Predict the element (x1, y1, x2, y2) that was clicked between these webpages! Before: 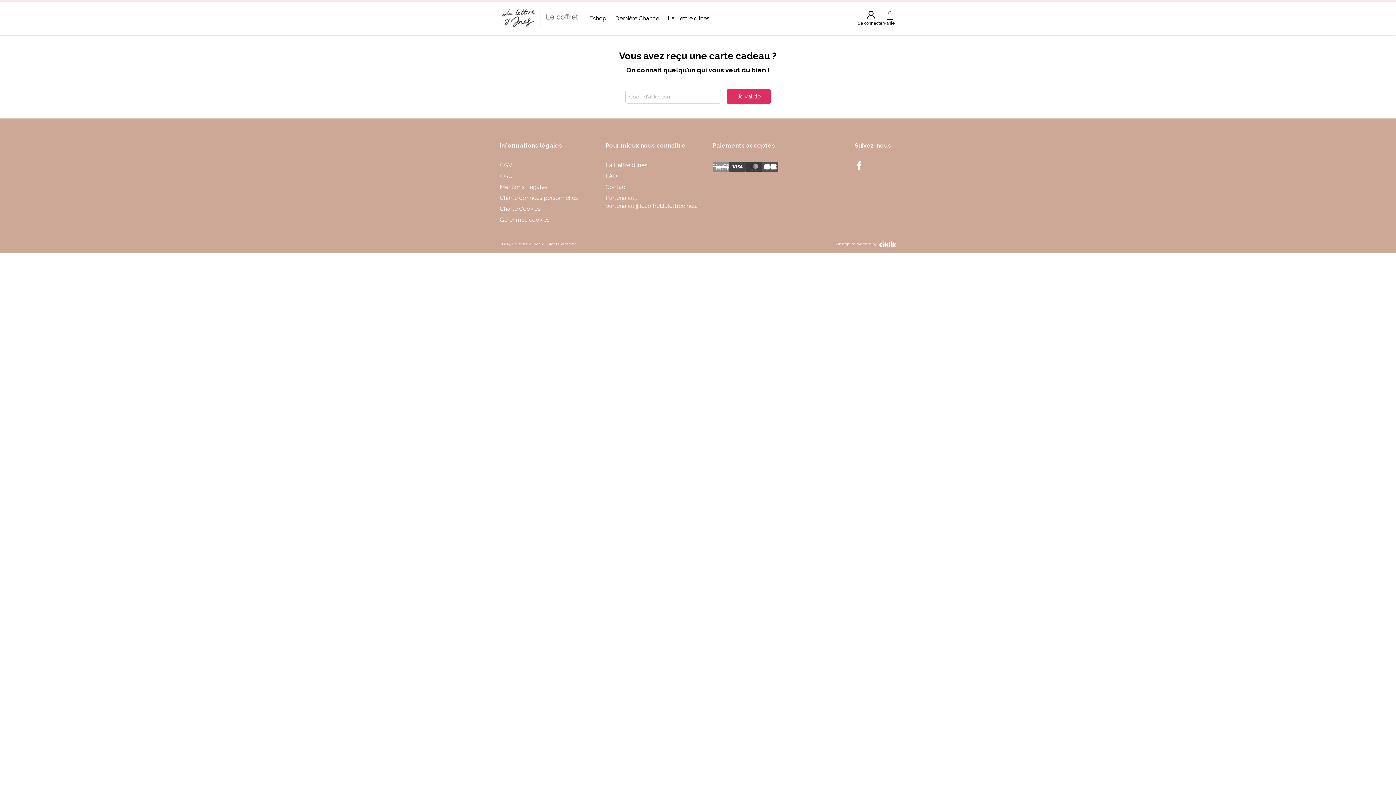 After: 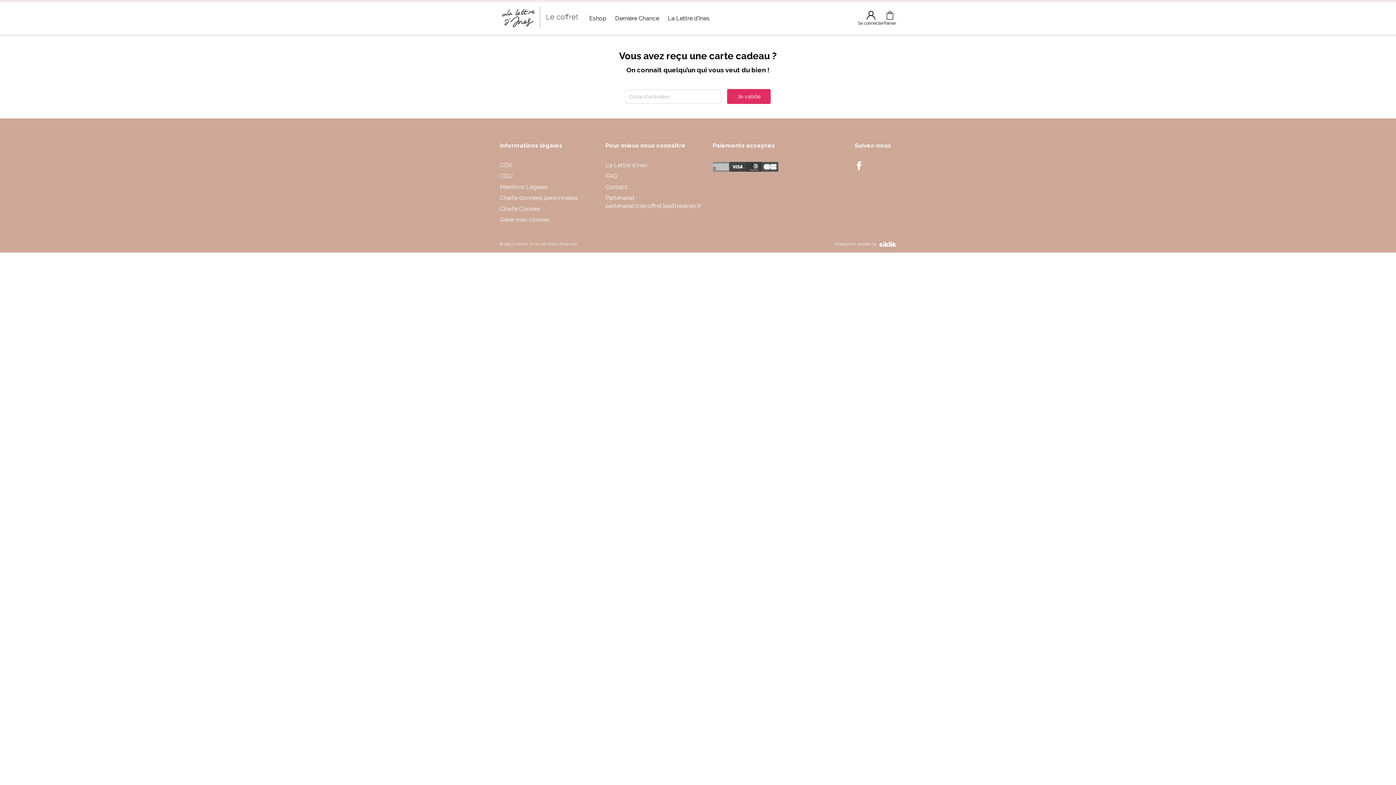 Action: bbox: (876, 241, 896, 246)